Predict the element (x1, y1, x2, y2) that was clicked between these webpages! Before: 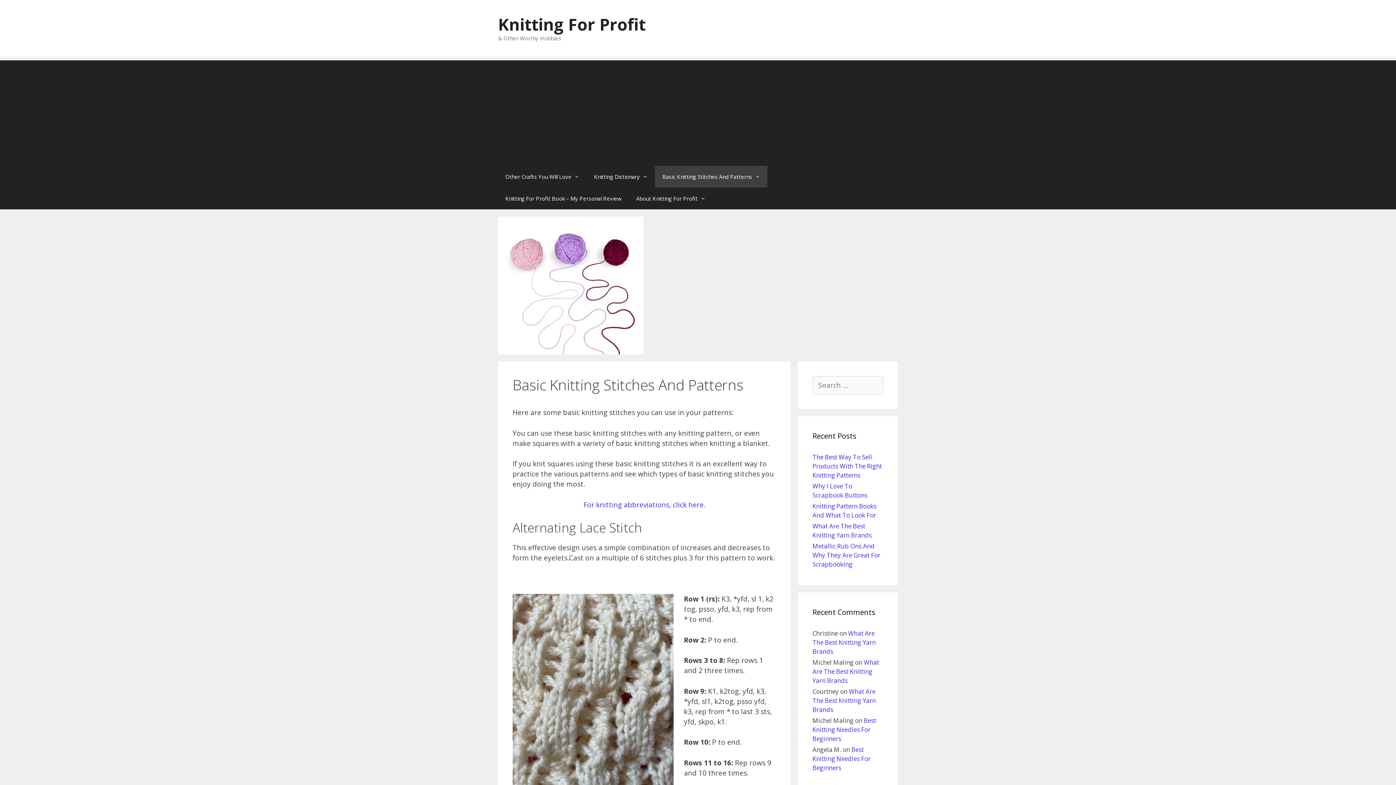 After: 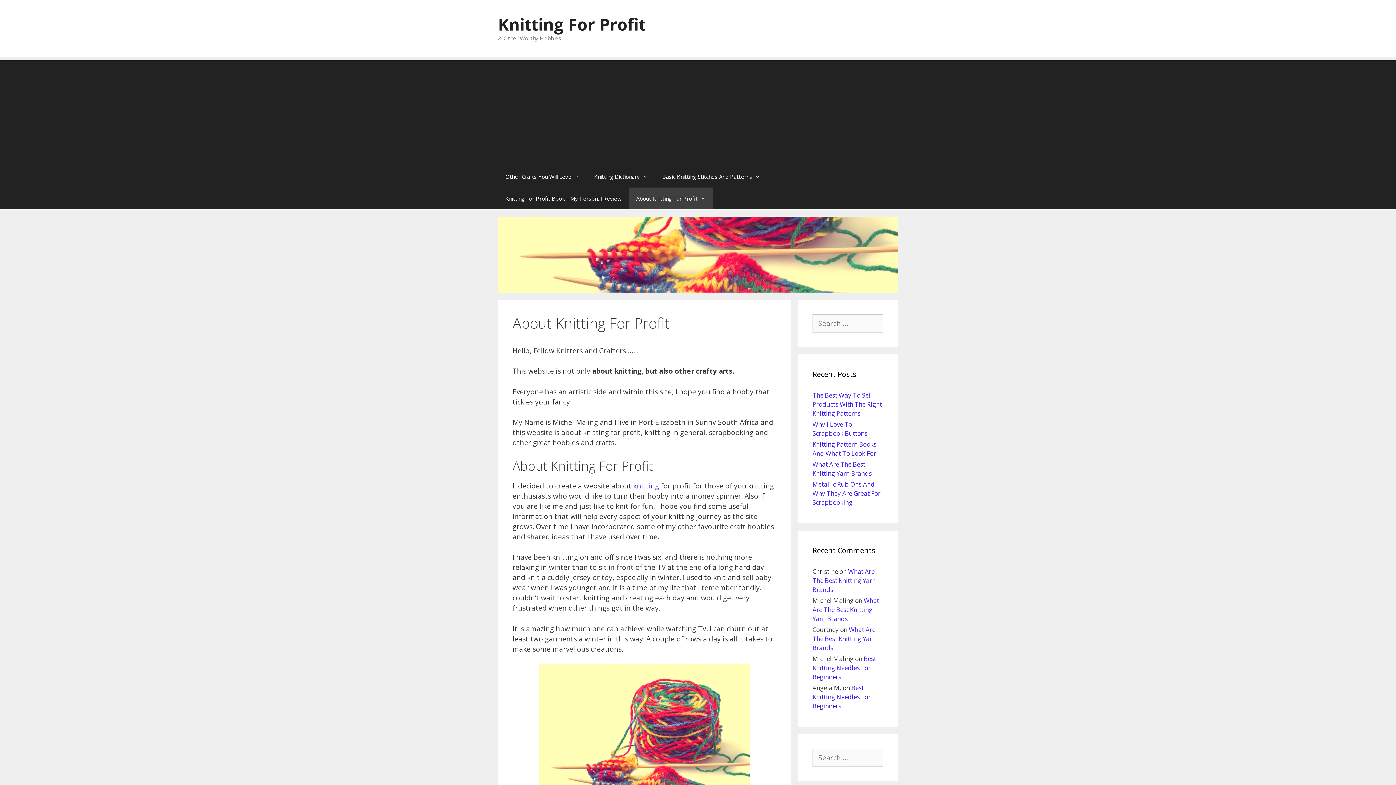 Action: label: About Knitting For Profit bbox: (629, 187, 713, 209)